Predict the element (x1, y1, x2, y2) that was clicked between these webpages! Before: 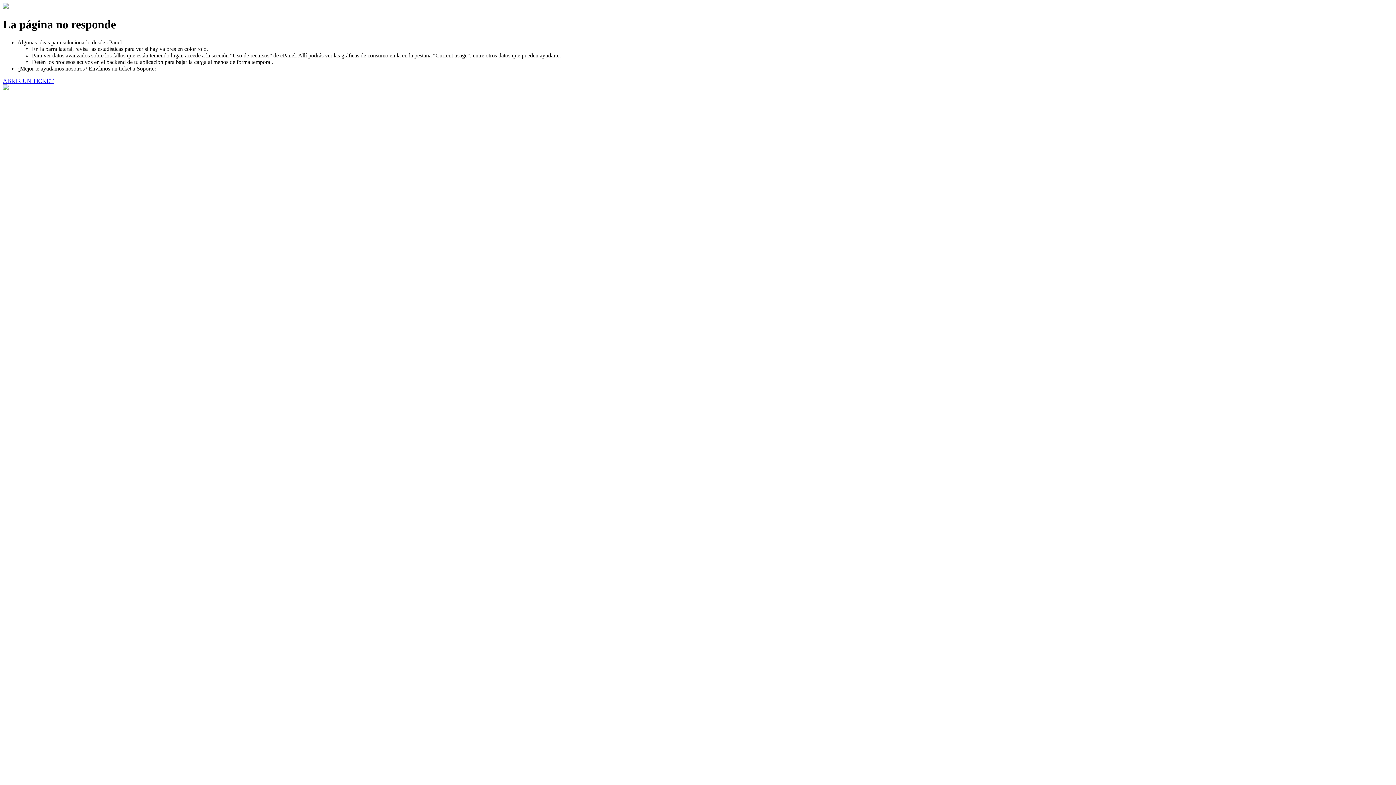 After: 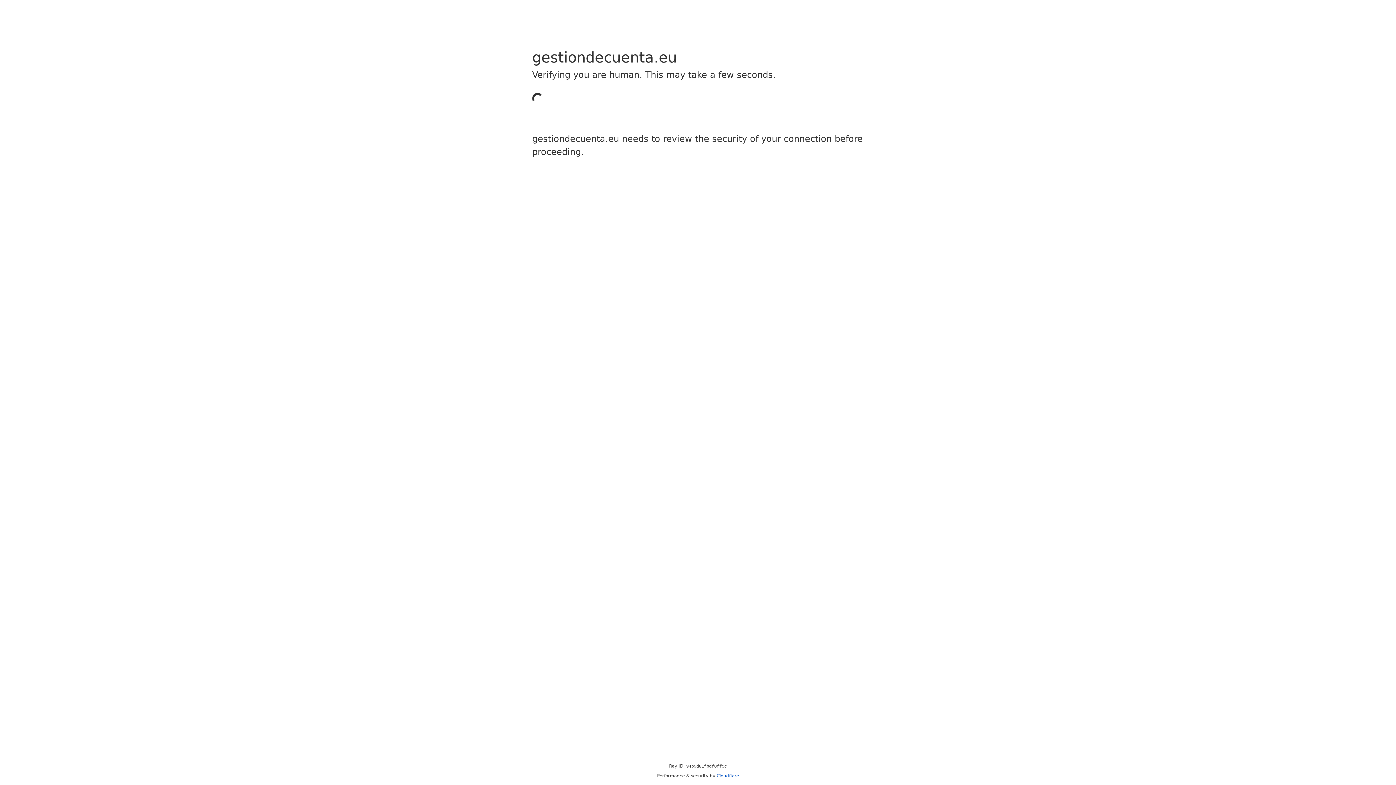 Action: bbox: (2, 77, 53, 83) label: ABRIR UN TICKET